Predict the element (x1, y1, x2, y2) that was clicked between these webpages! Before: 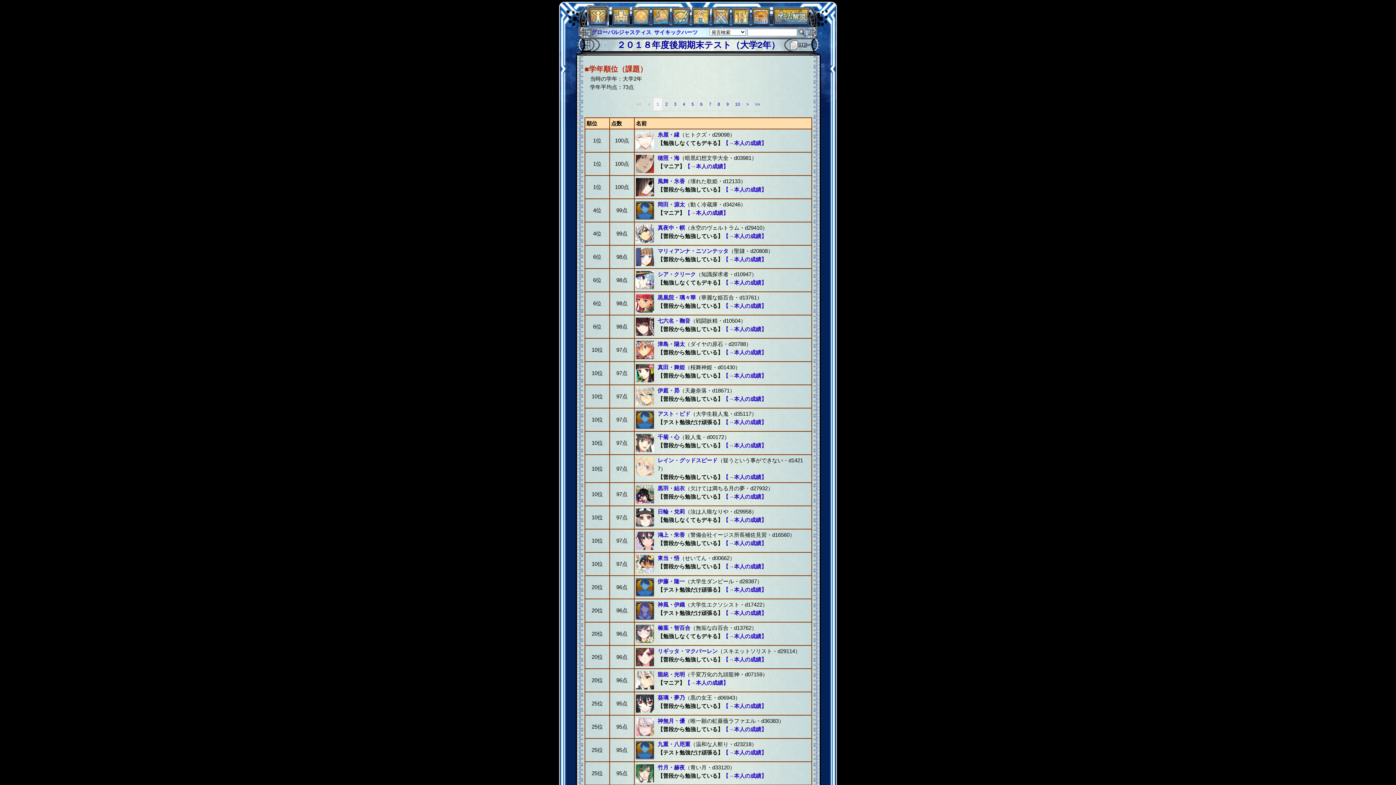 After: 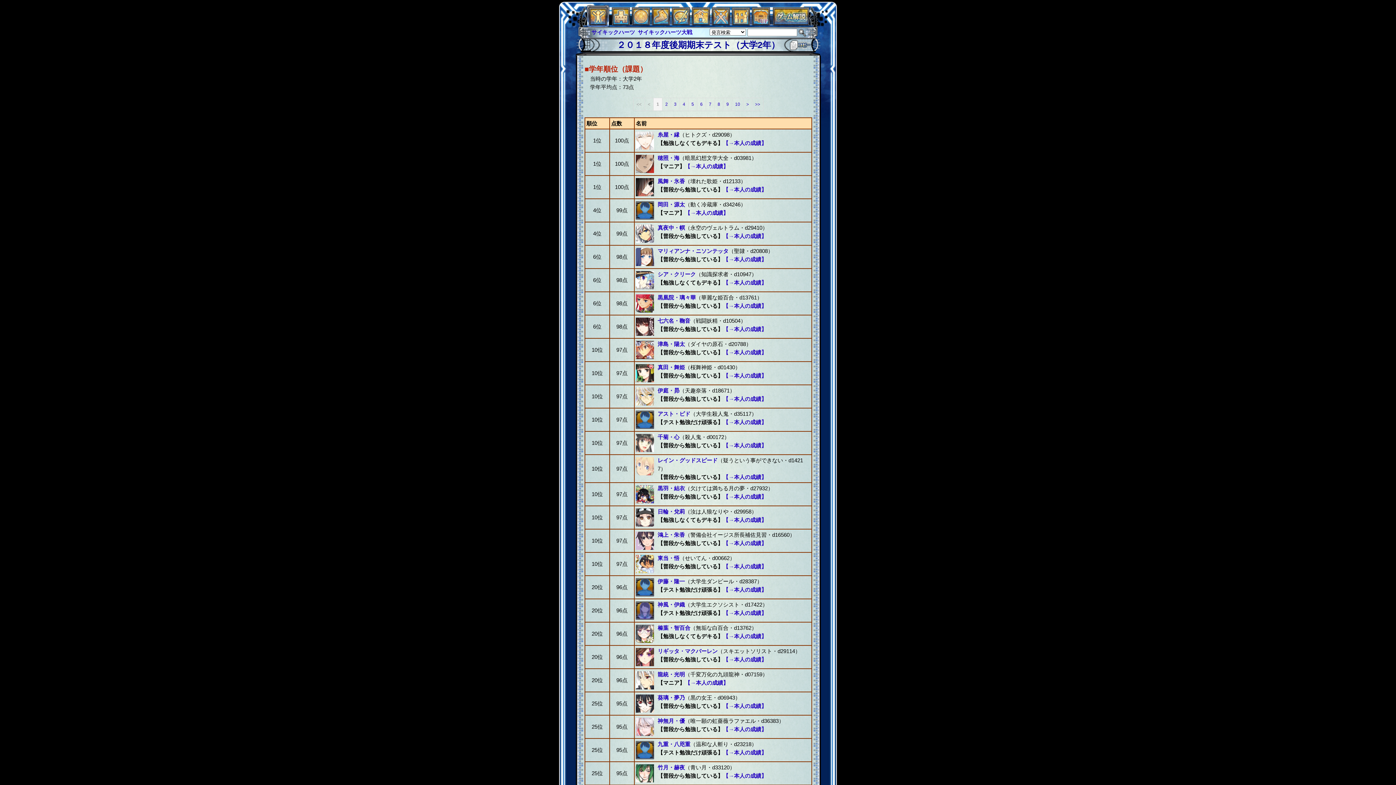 Action: bbox: (633, 97, 645, 110) label: <<